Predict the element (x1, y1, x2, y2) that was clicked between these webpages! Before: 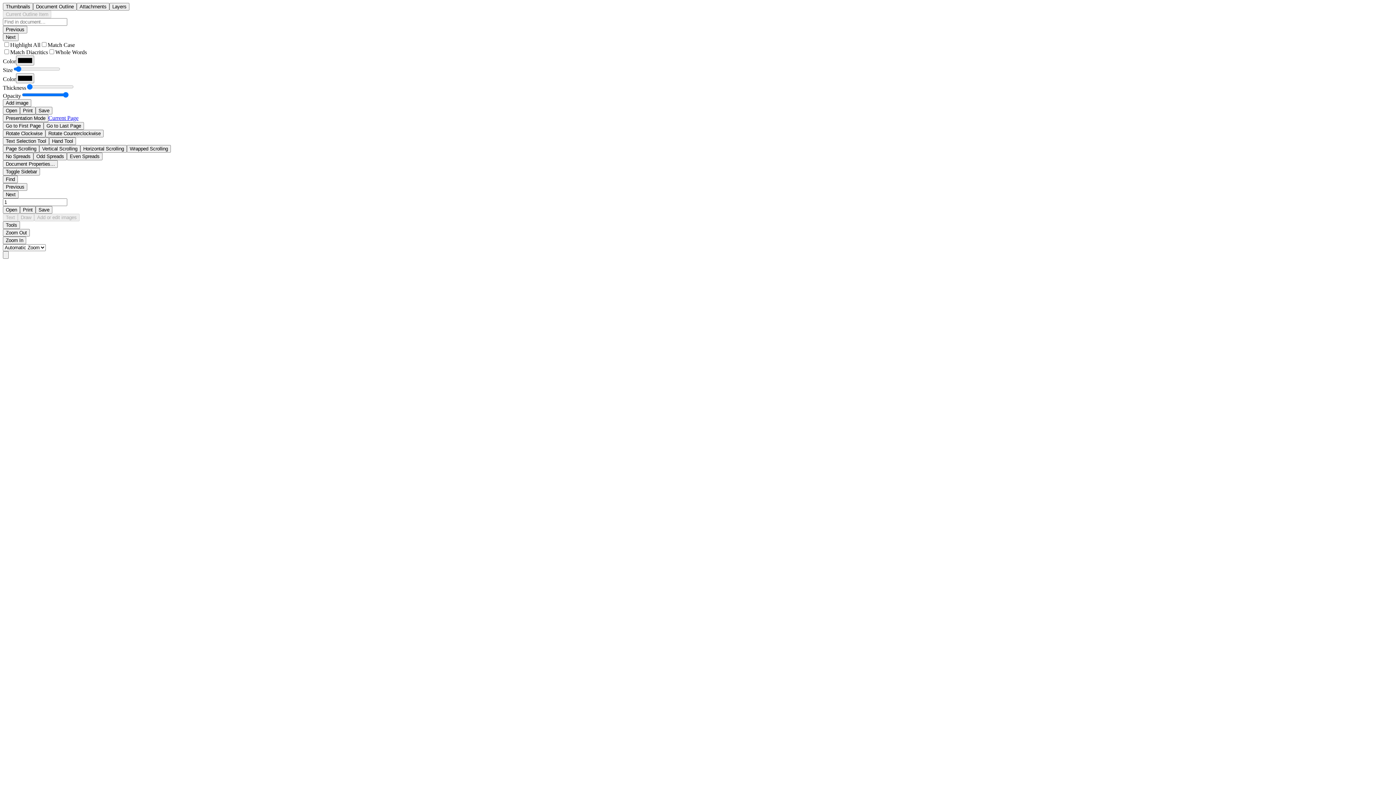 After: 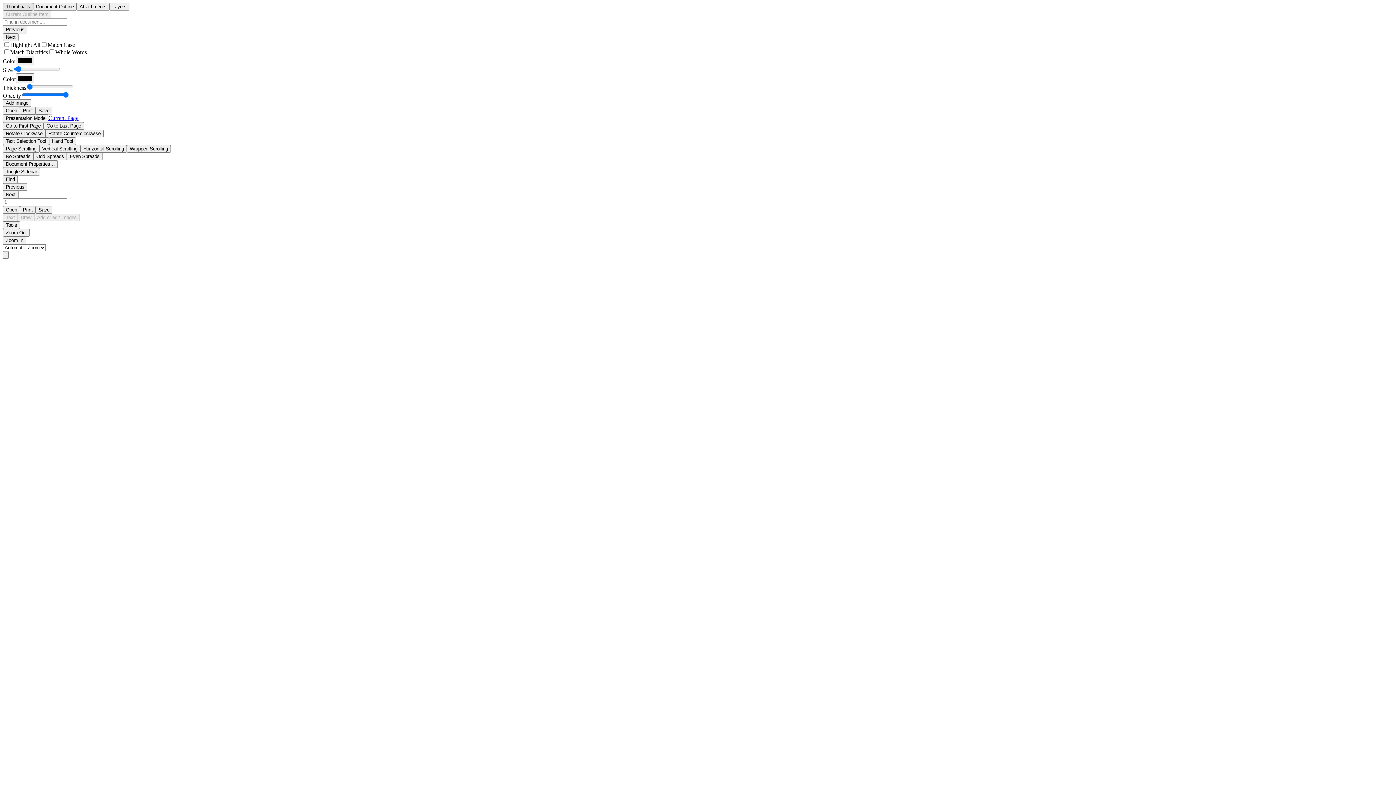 Action: bbox: (2, 2, 33, 10) label: Thumbnails